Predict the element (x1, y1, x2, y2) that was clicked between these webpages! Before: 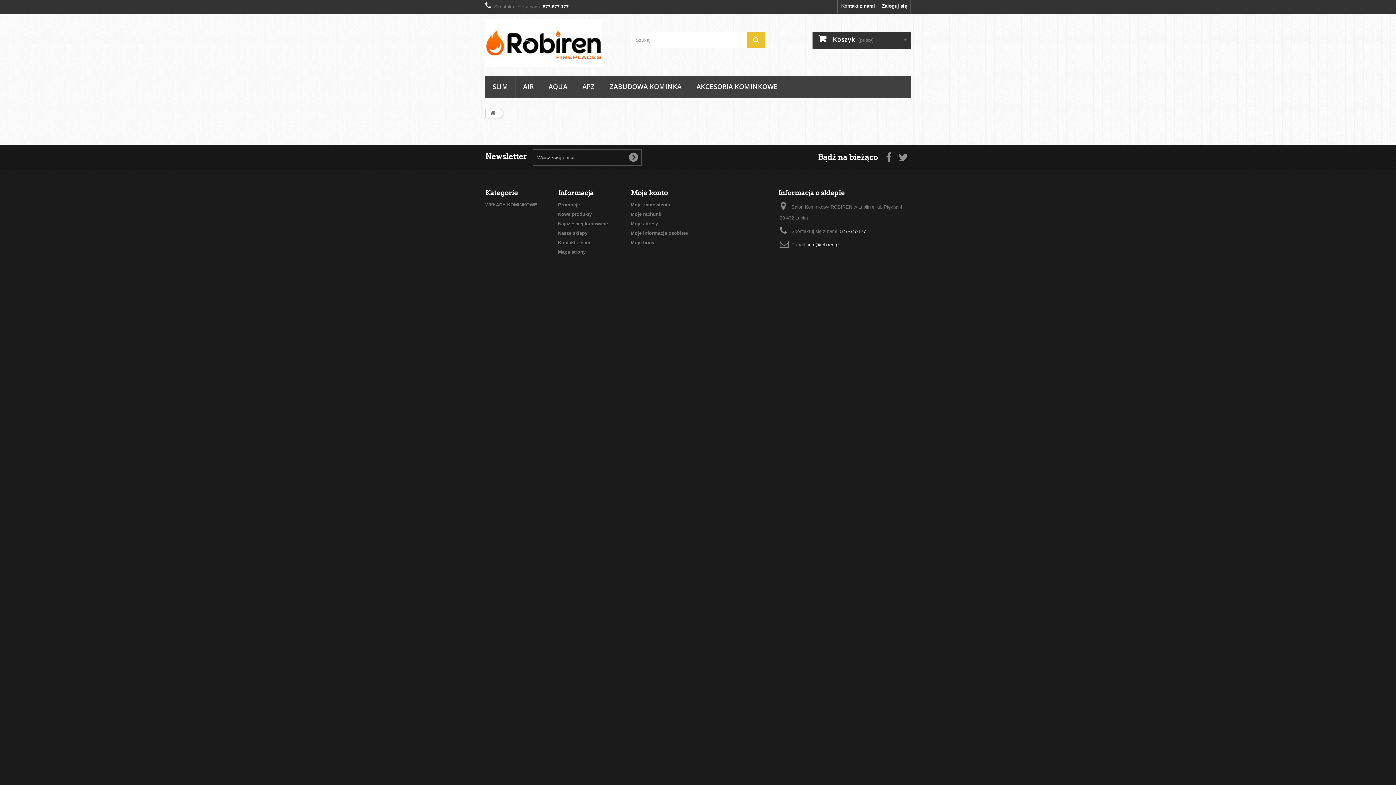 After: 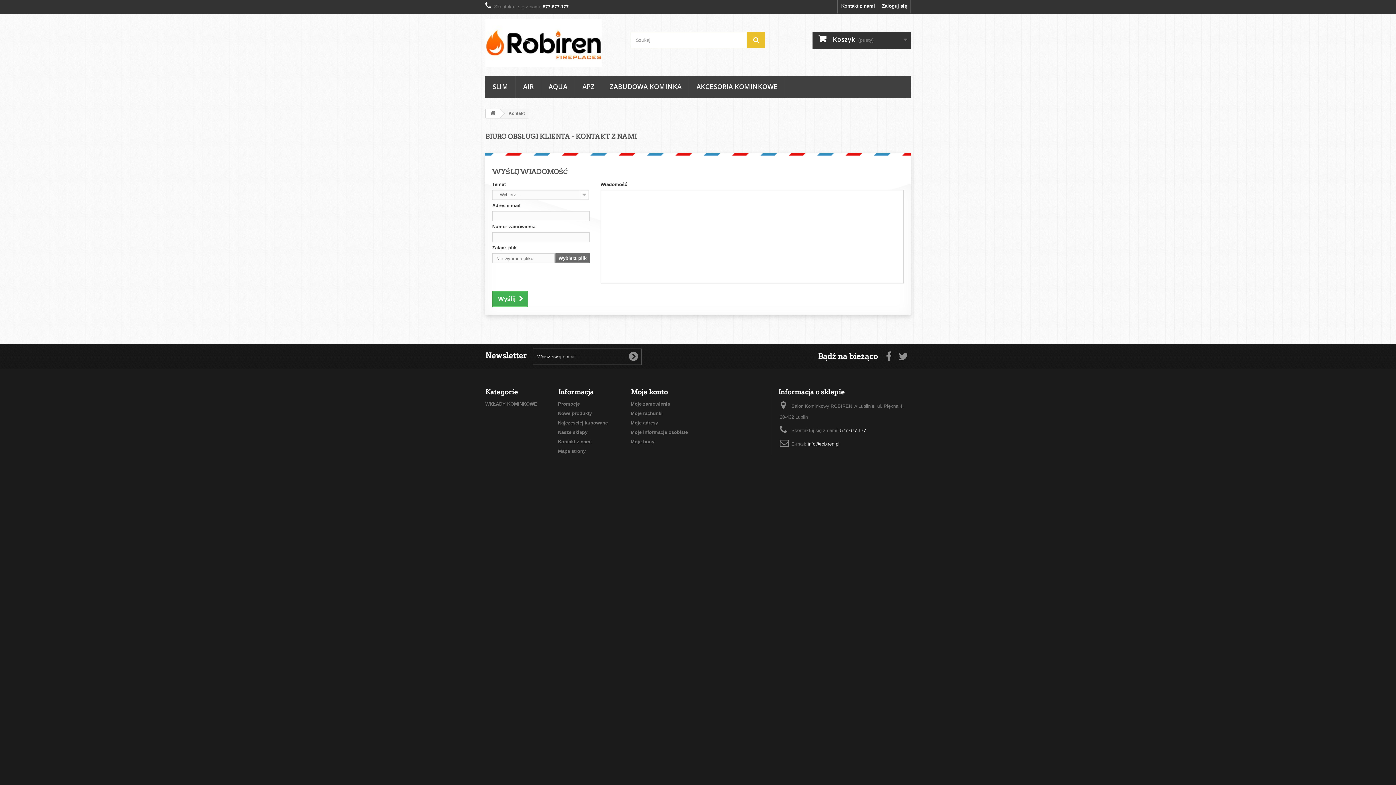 Action: bbox: (837, 0, 878, 13) label: Kontakt z nami